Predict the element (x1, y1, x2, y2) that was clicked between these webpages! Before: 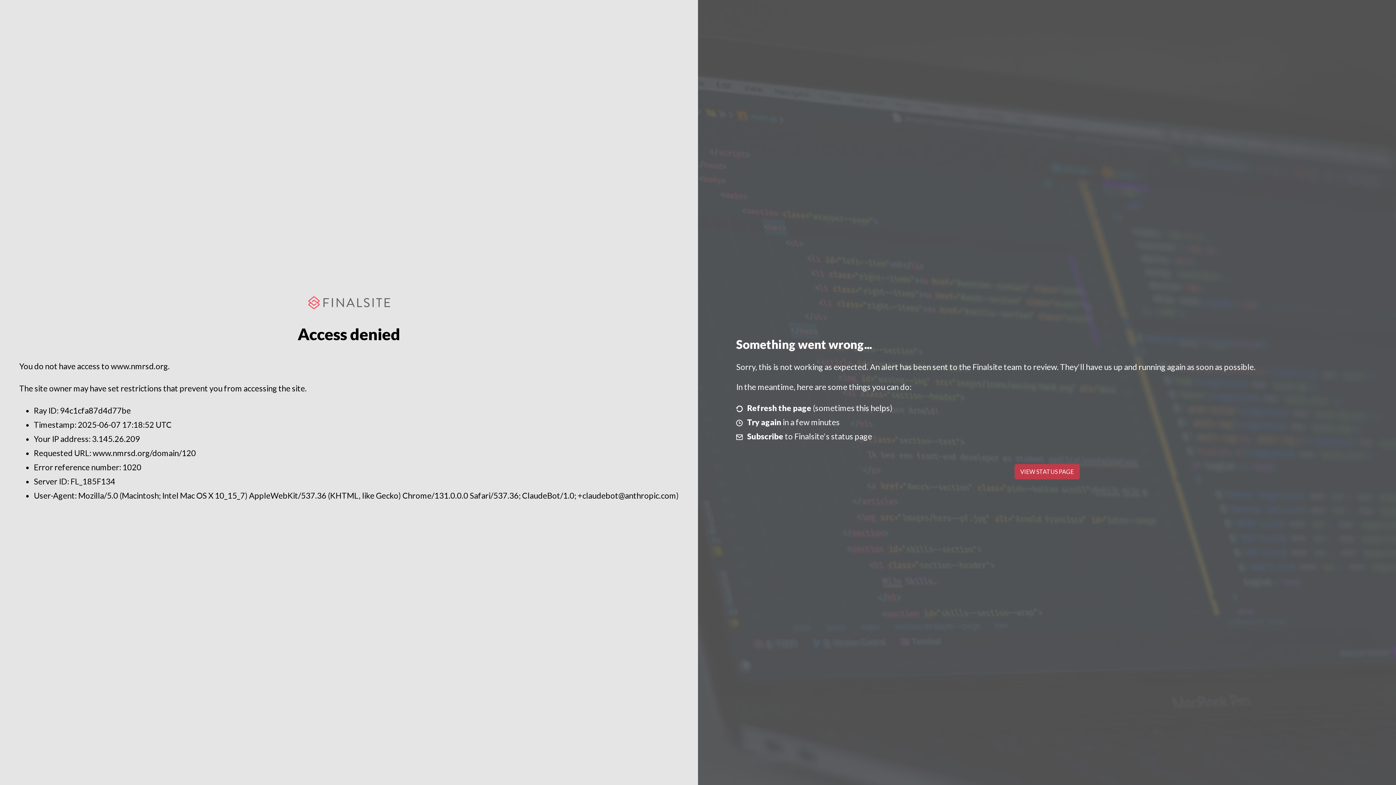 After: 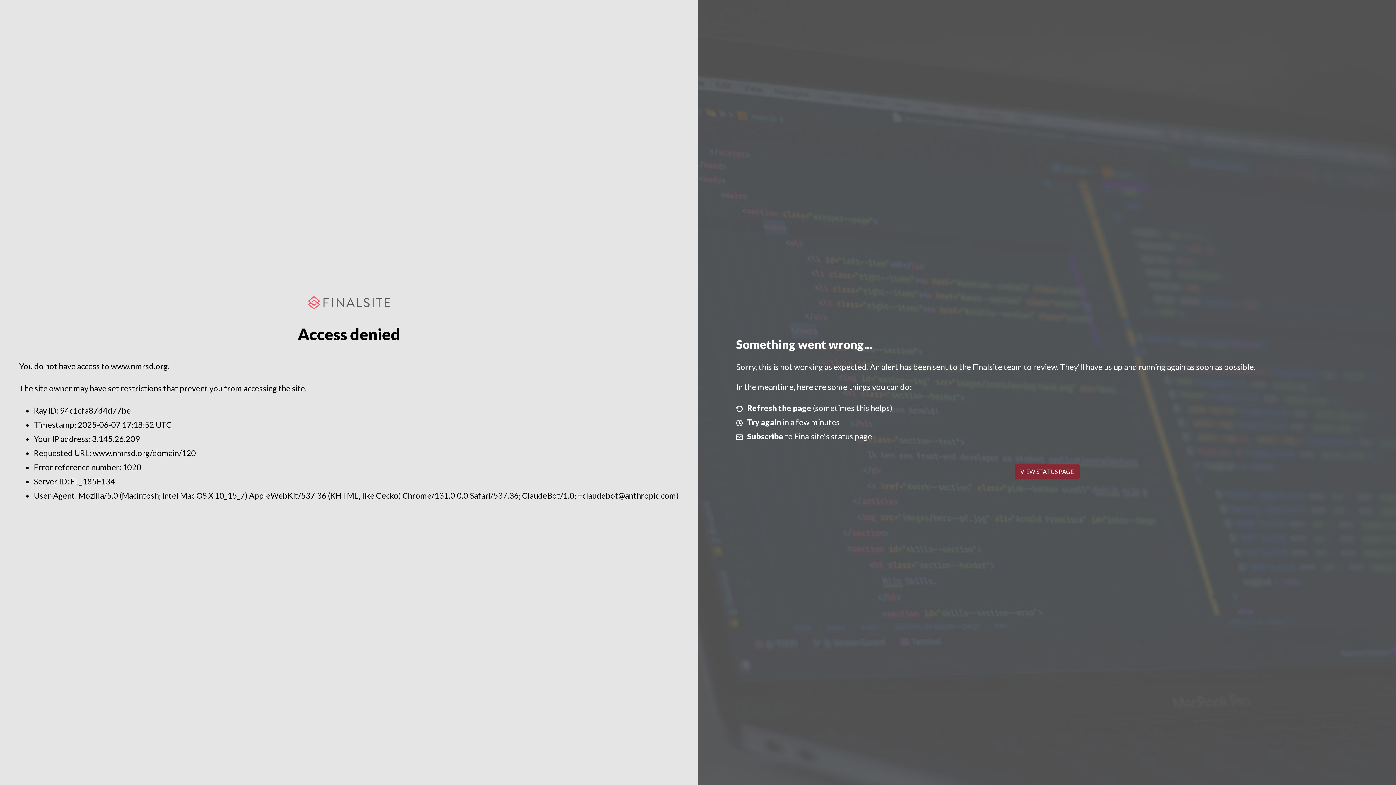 Action: bbox: (1014, 464, 1079, 479) label: VIEW STATUS PAGE